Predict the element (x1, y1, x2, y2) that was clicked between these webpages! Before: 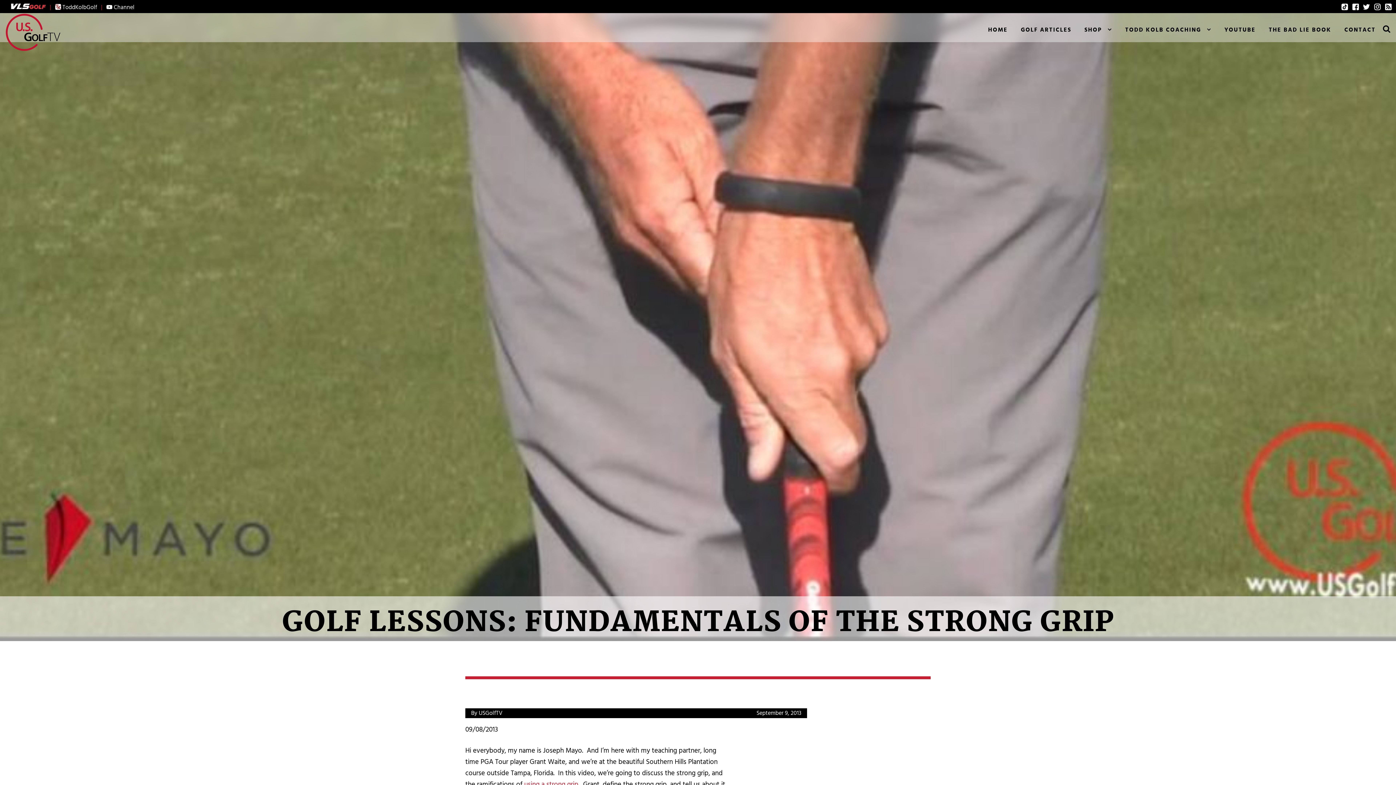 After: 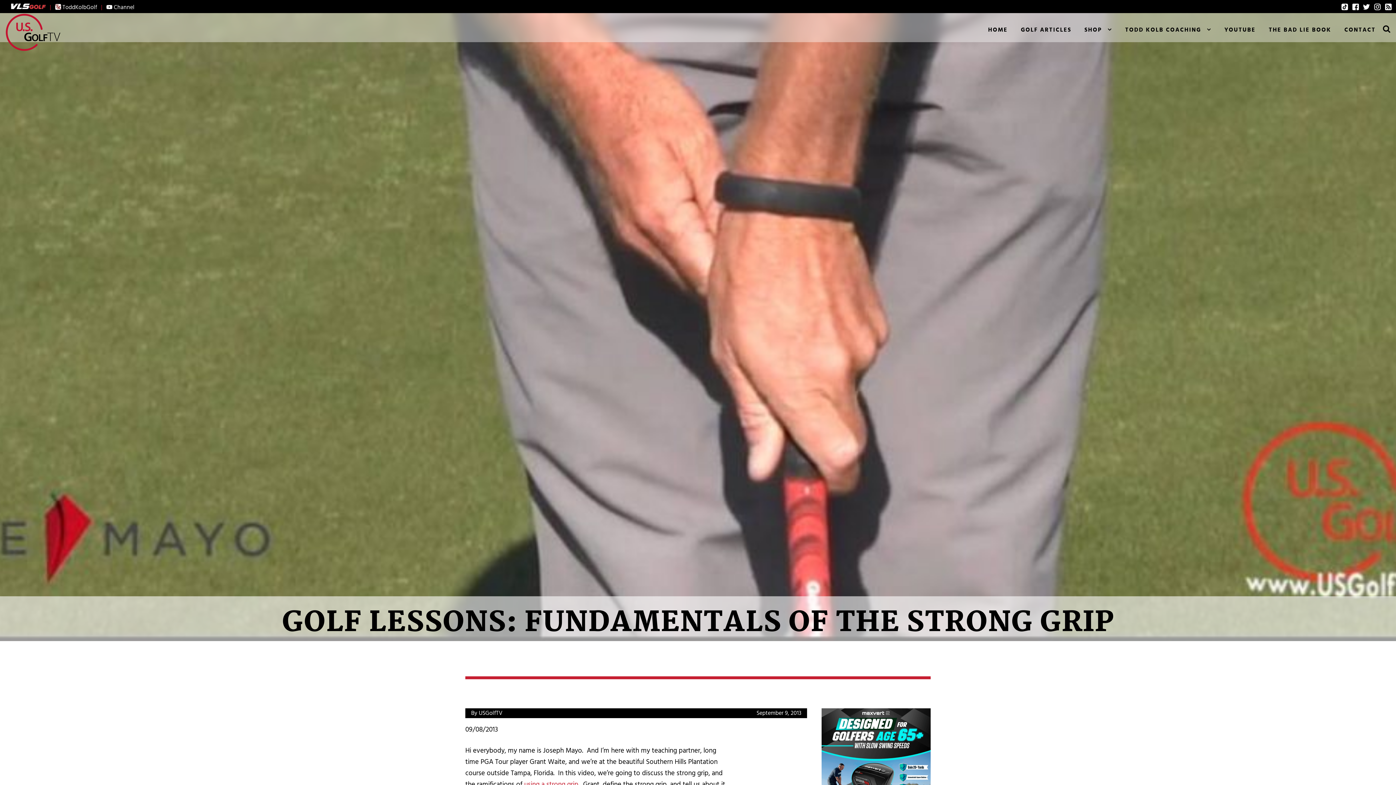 Action: label: YOUTUBE bbox: (1218, 16, 1261, 41)